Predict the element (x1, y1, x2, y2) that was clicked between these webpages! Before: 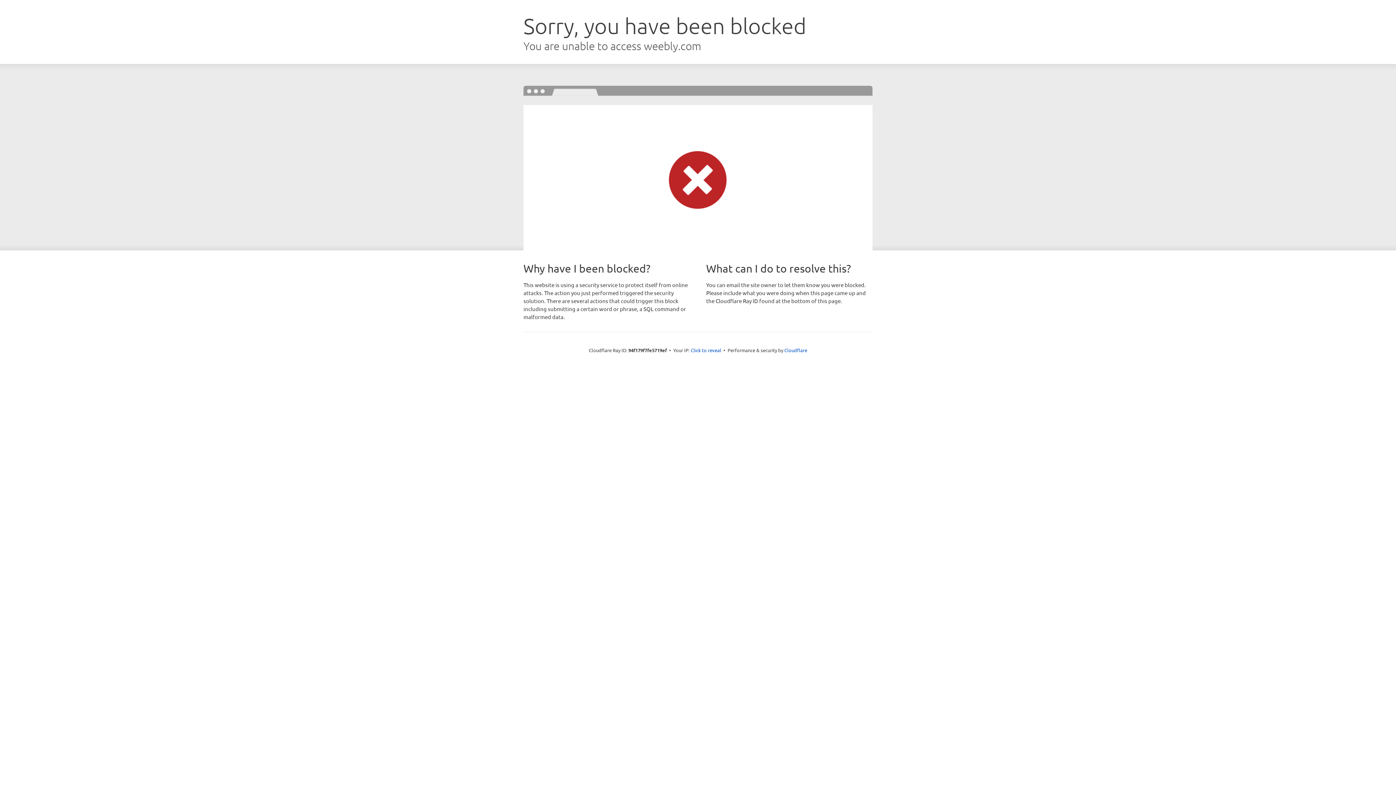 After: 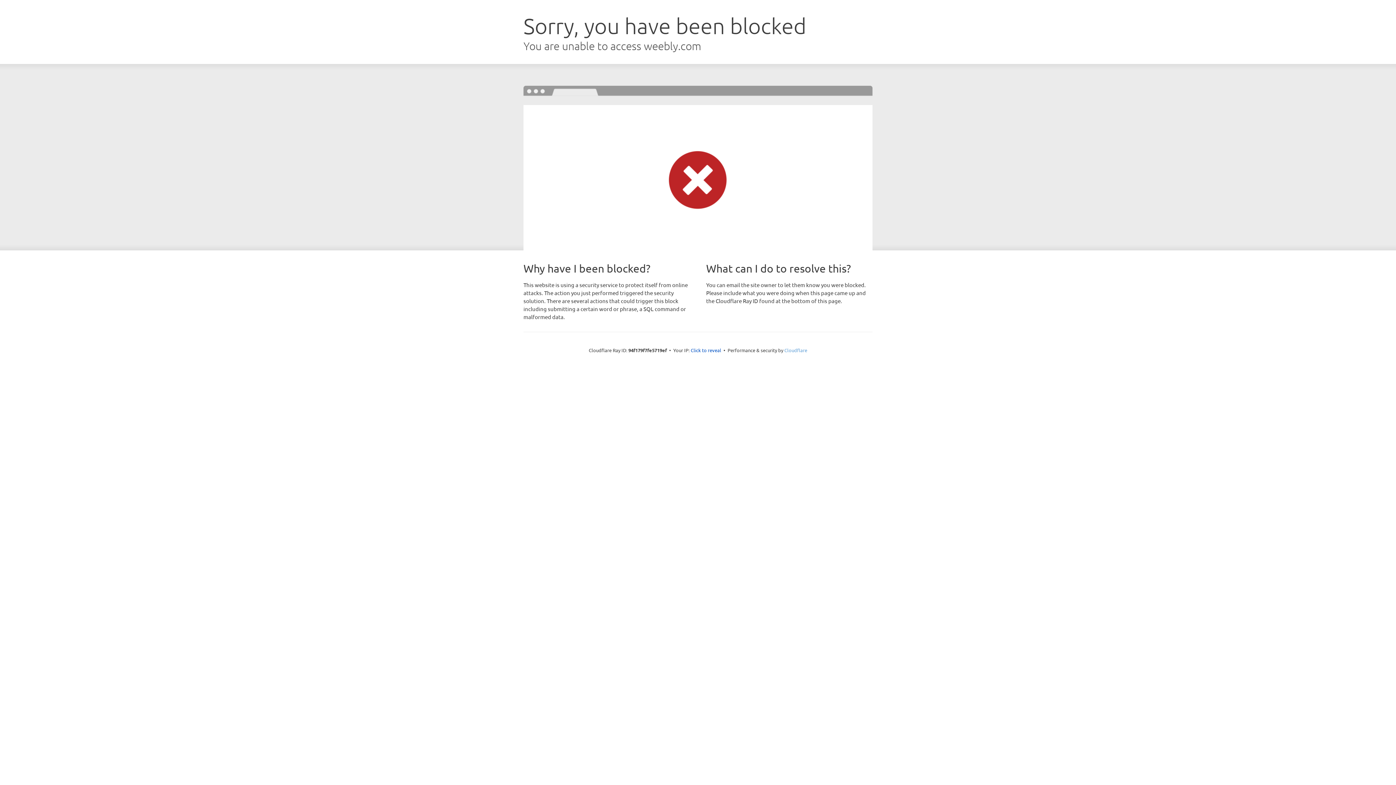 Action: bbox: (784, 347, 807, 353) label: Cloudflare